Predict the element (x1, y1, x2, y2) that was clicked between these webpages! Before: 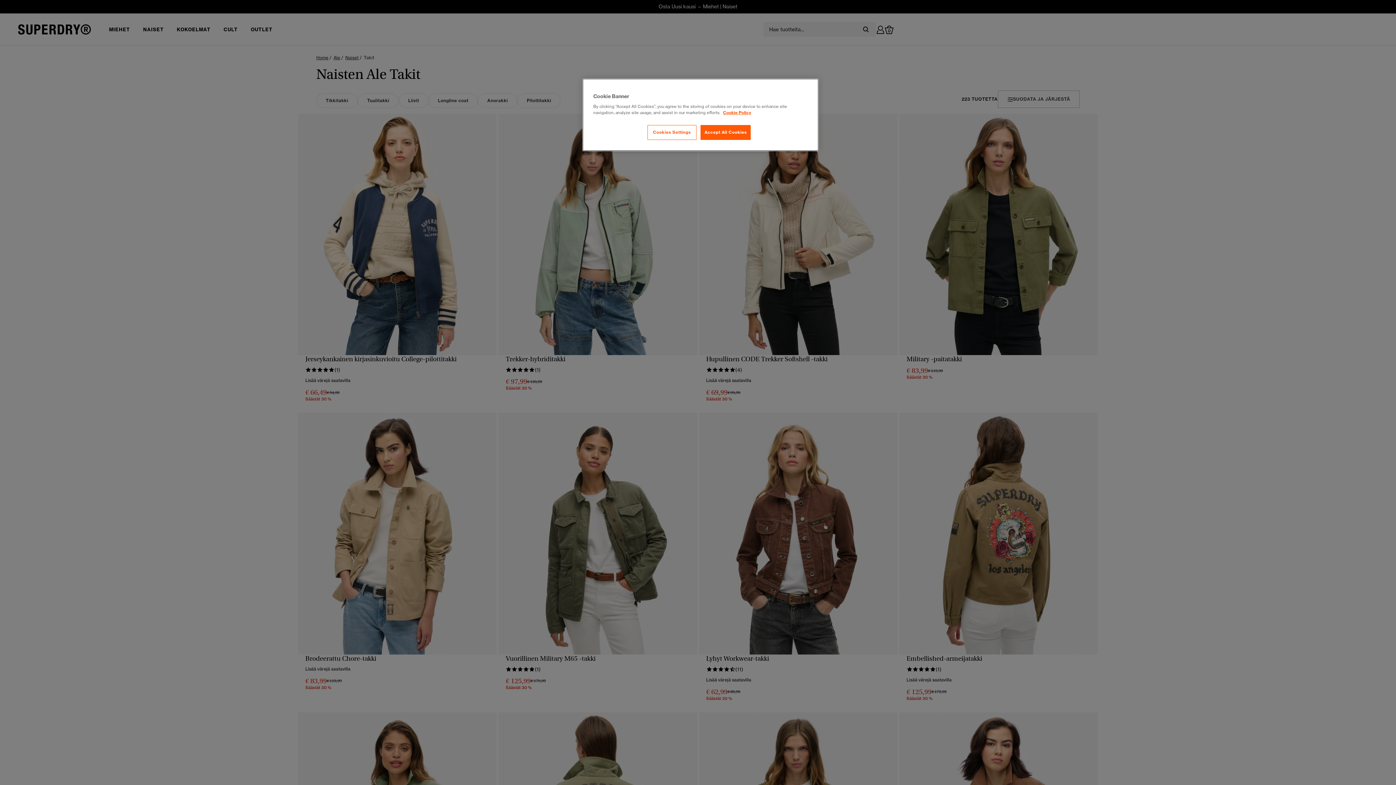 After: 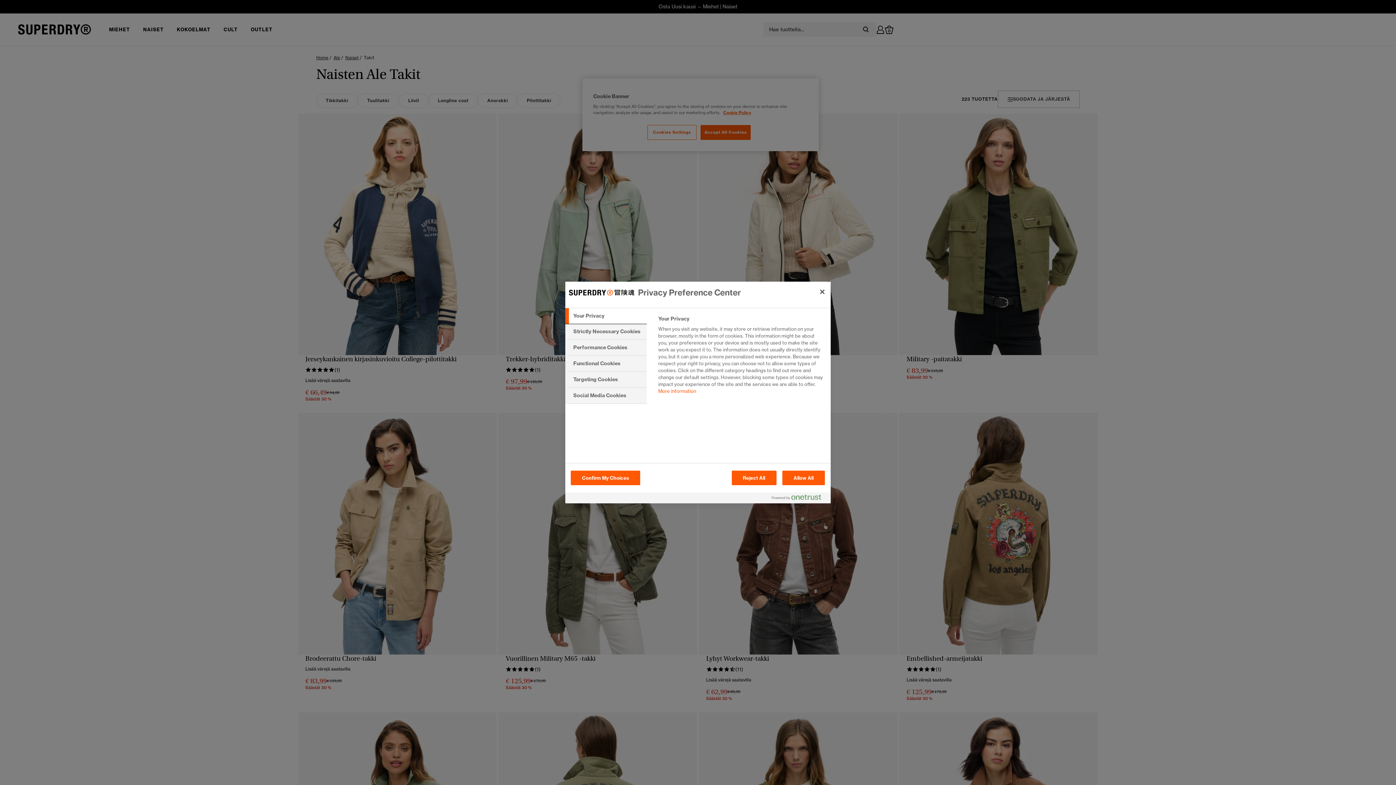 Action: bbox: (647, 125, 696, 140) label: Cookies Settings